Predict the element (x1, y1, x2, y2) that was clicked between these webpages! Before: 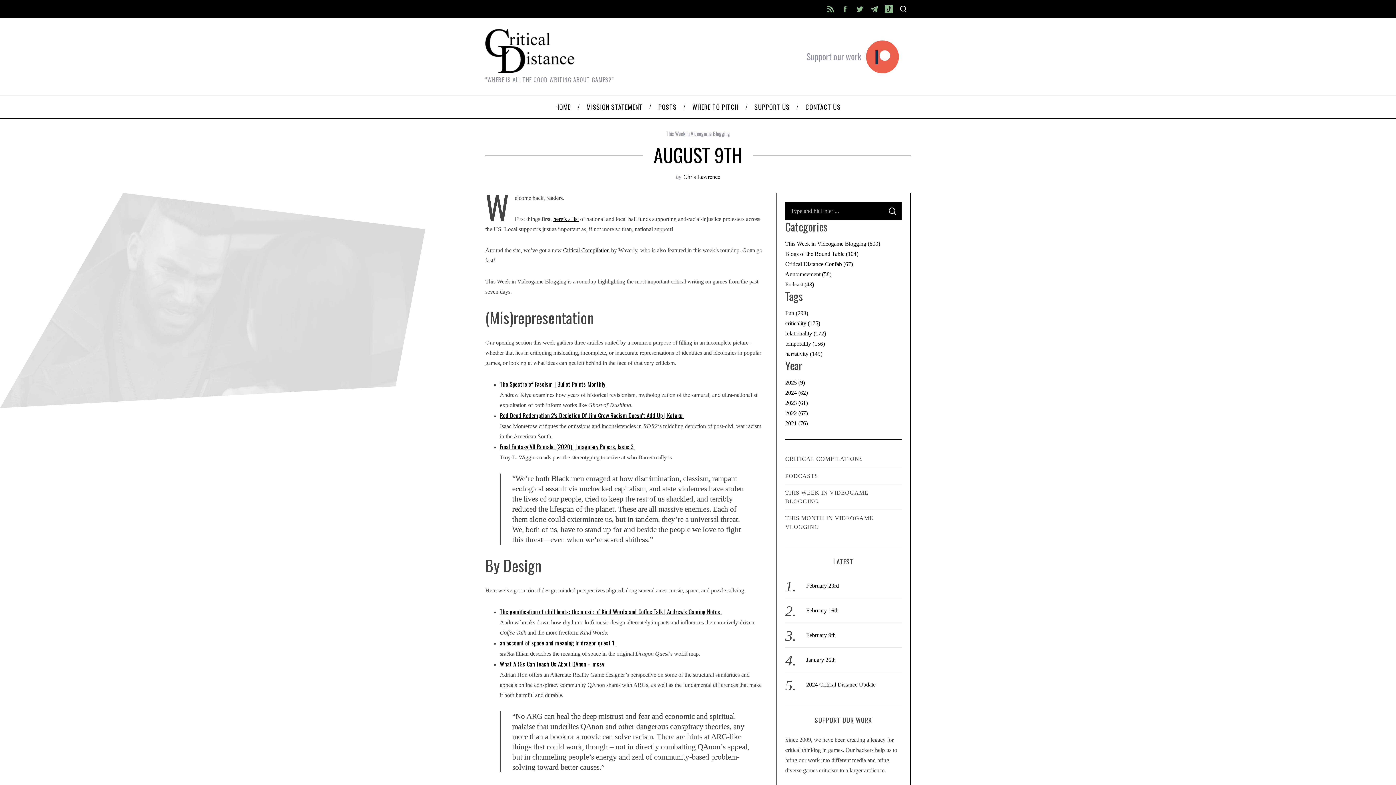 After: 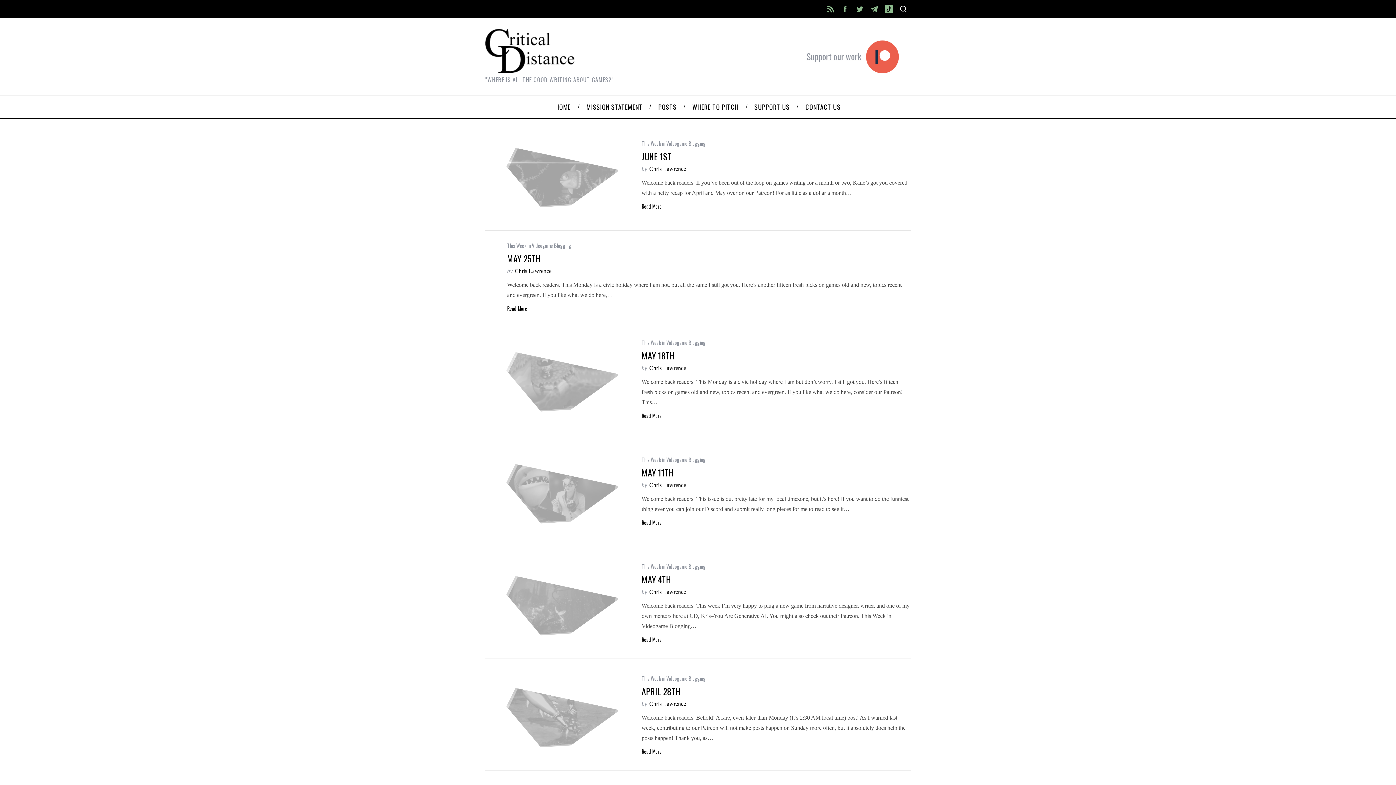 Action: bbox: (650, 96, 684, 117) label: POSTS